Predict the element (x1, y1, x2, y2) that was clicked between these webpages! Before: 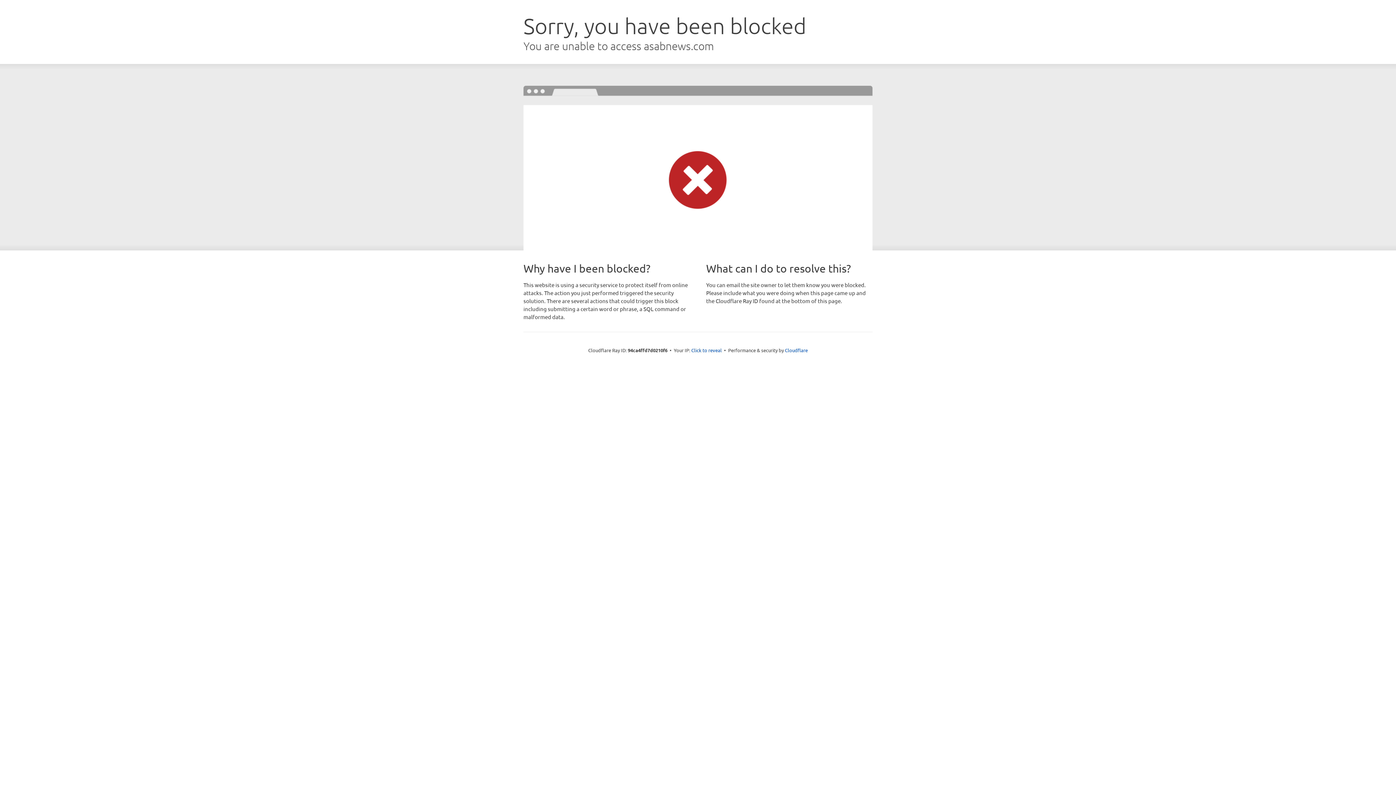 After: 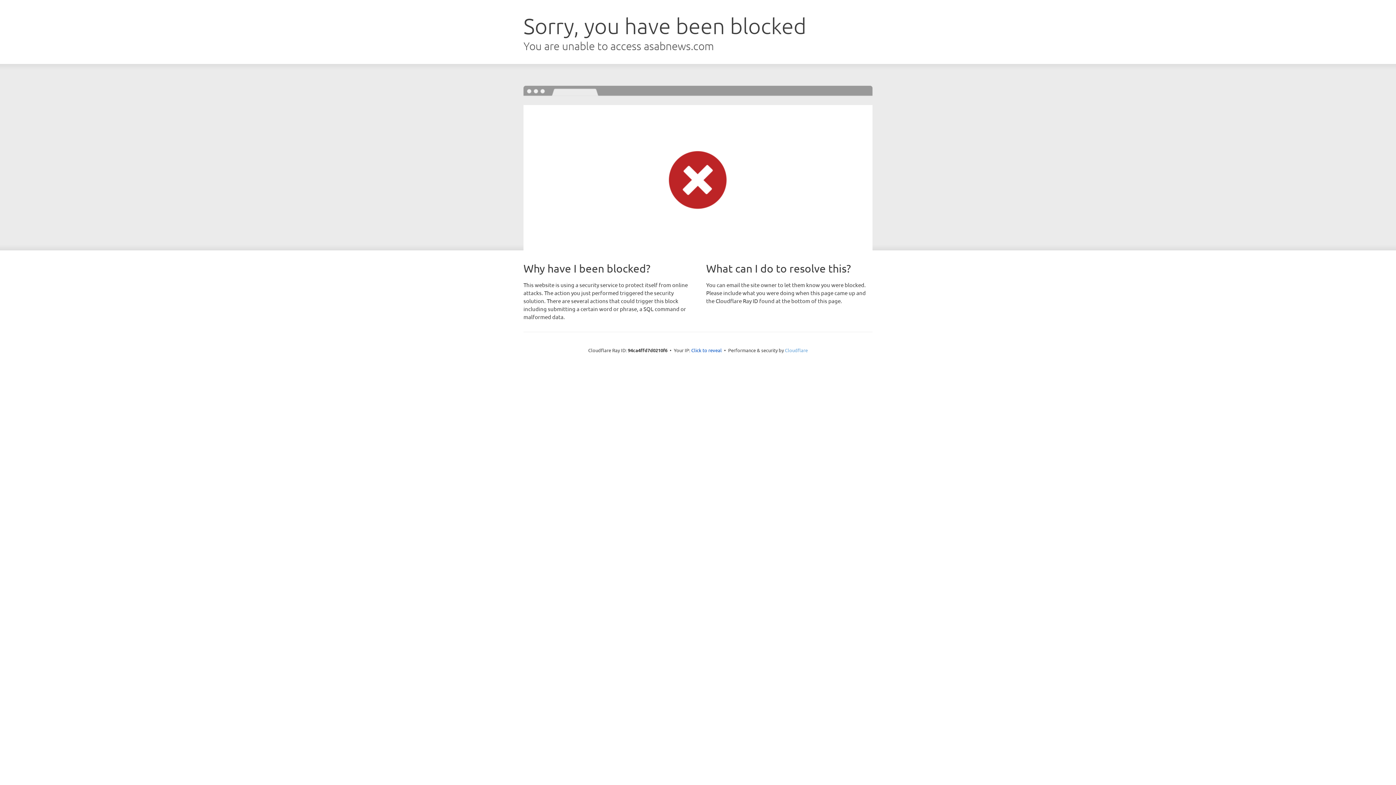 Action: bbox: (785, 347, 808, 353) label: Cloudflare